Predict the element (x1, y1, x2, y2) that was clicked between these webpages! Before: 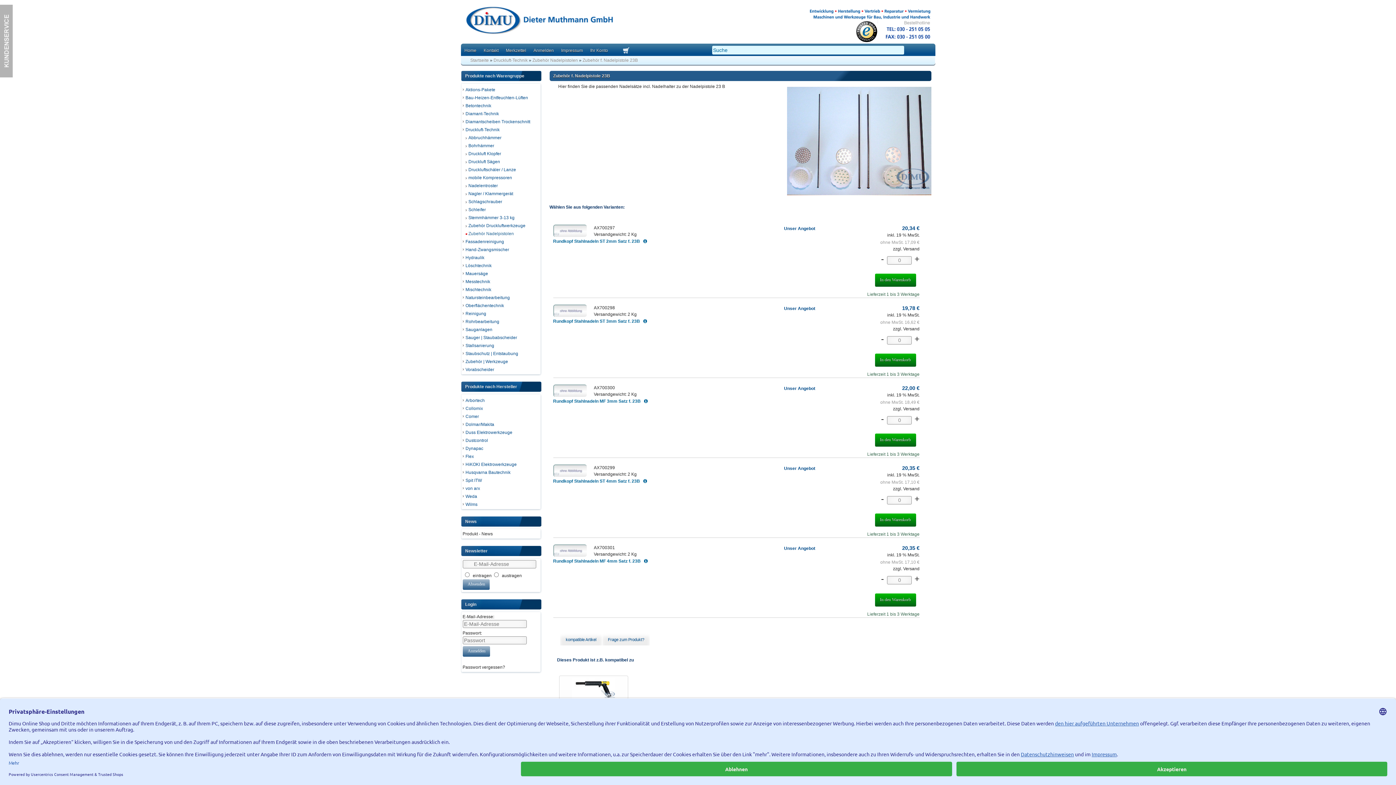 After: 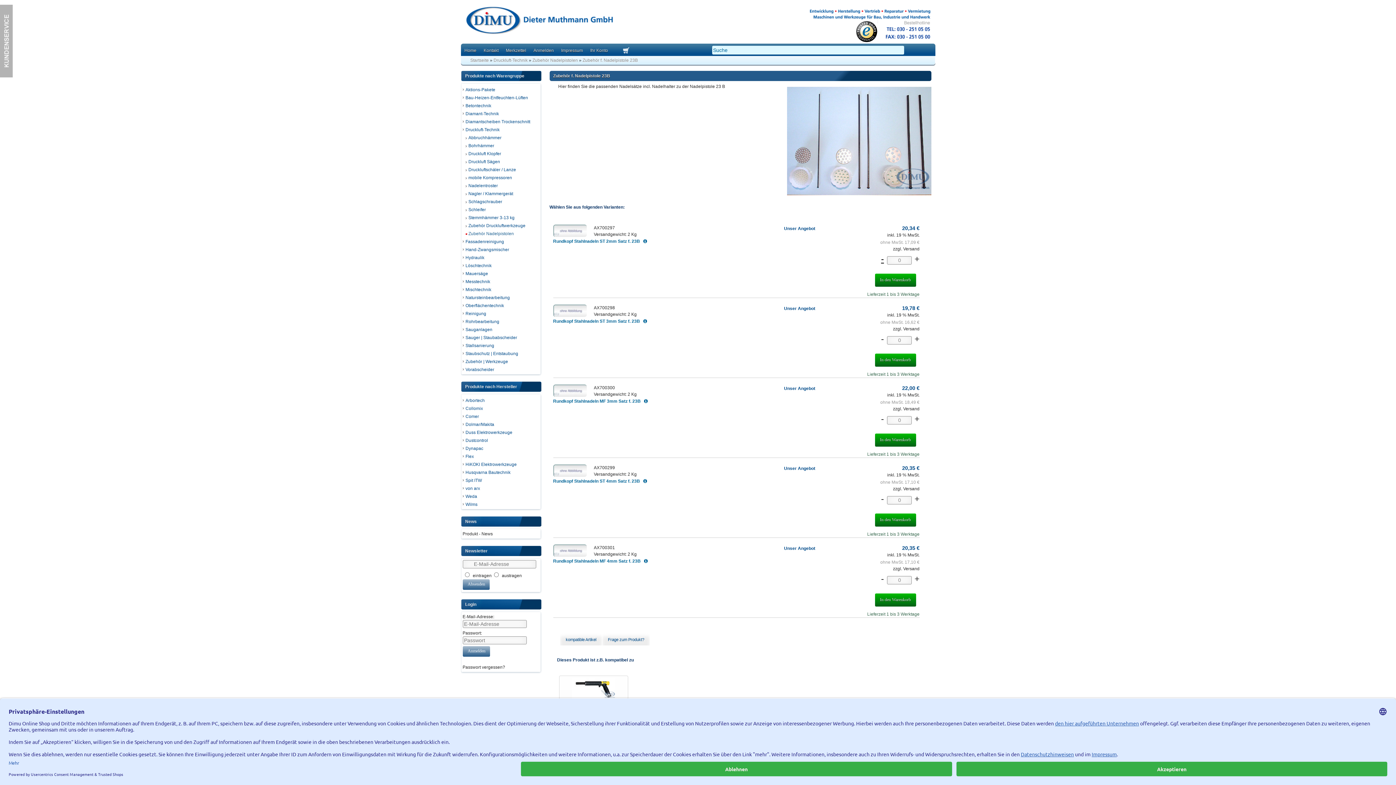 Action: bbox: (881, 254, 884, 264) label: -